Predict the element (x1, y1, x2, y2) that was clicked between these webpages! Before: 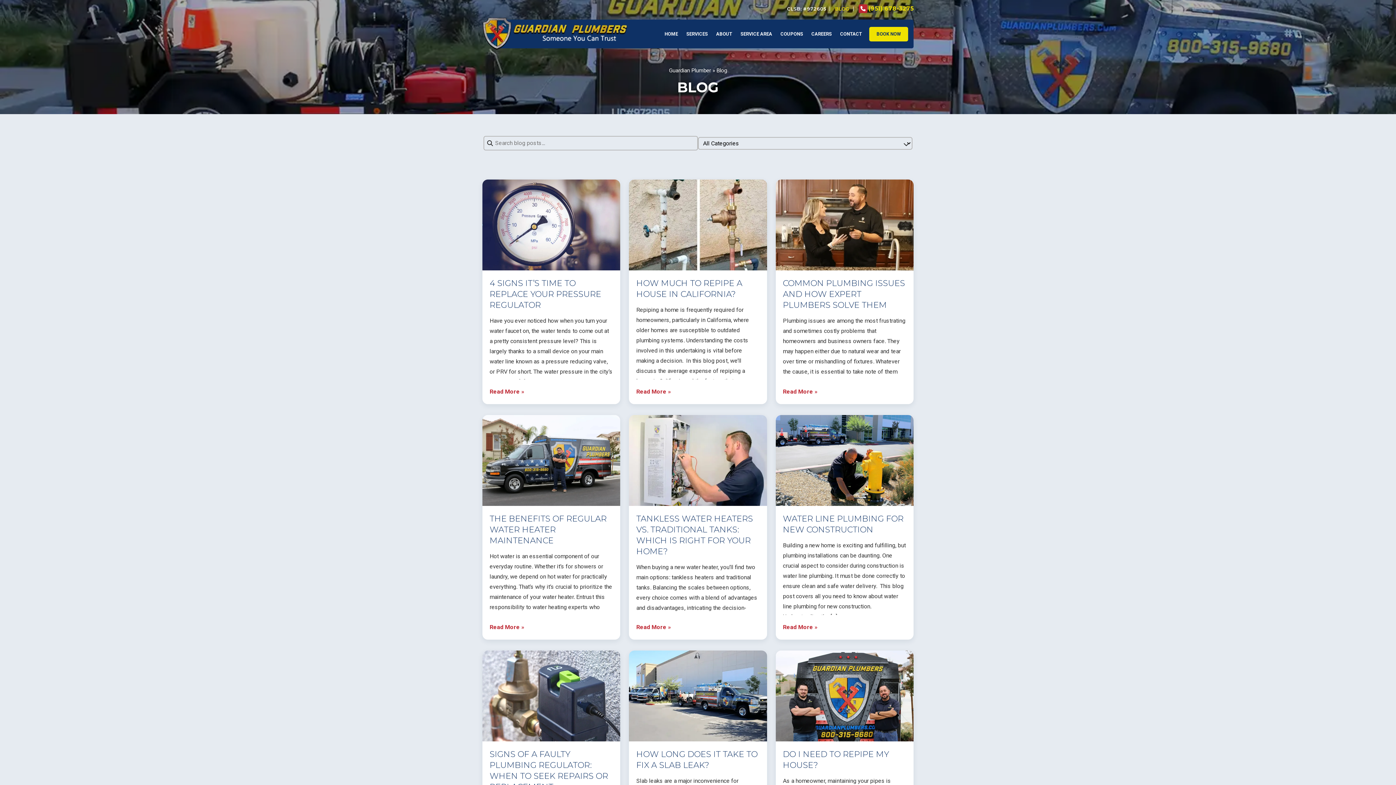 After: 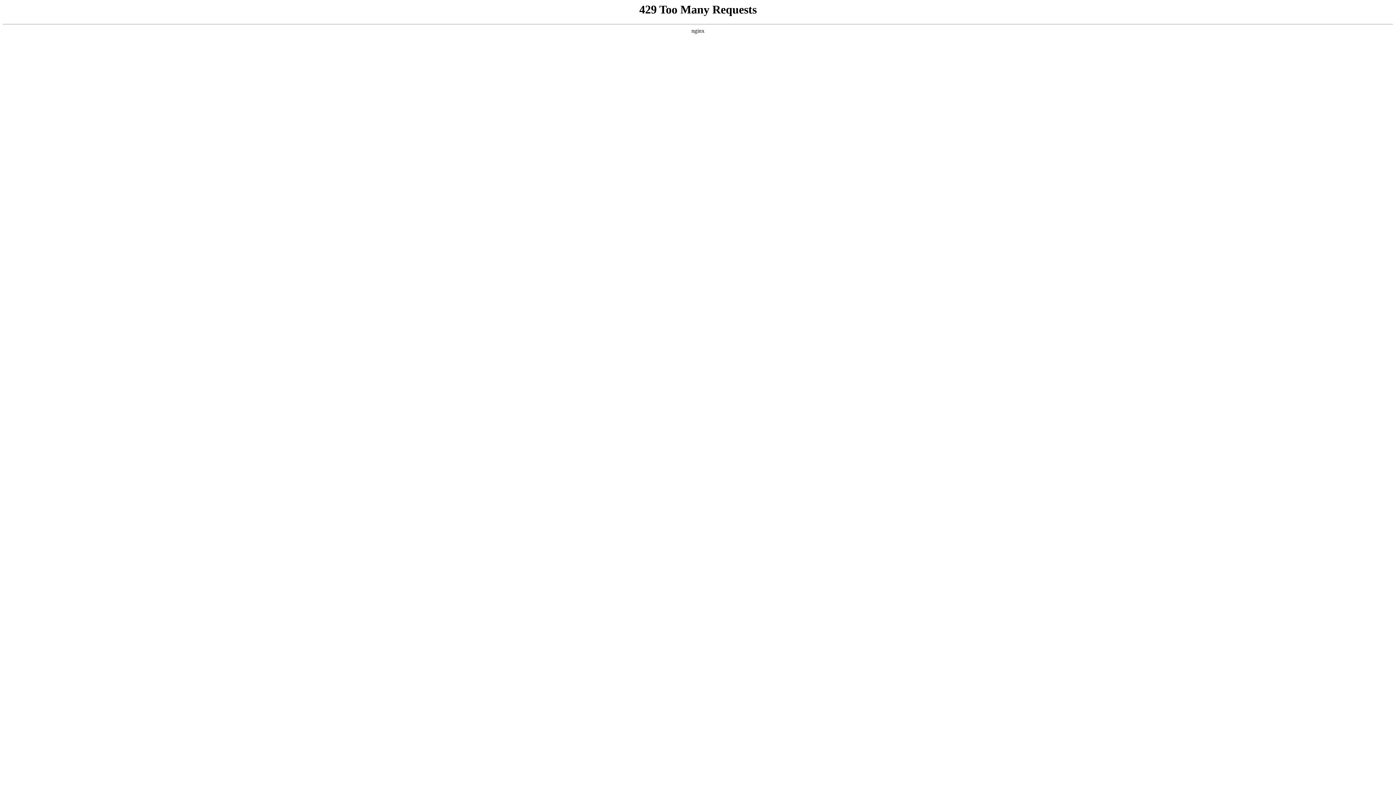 Action: label: HOME bbox: (661, 19, 681, 48)